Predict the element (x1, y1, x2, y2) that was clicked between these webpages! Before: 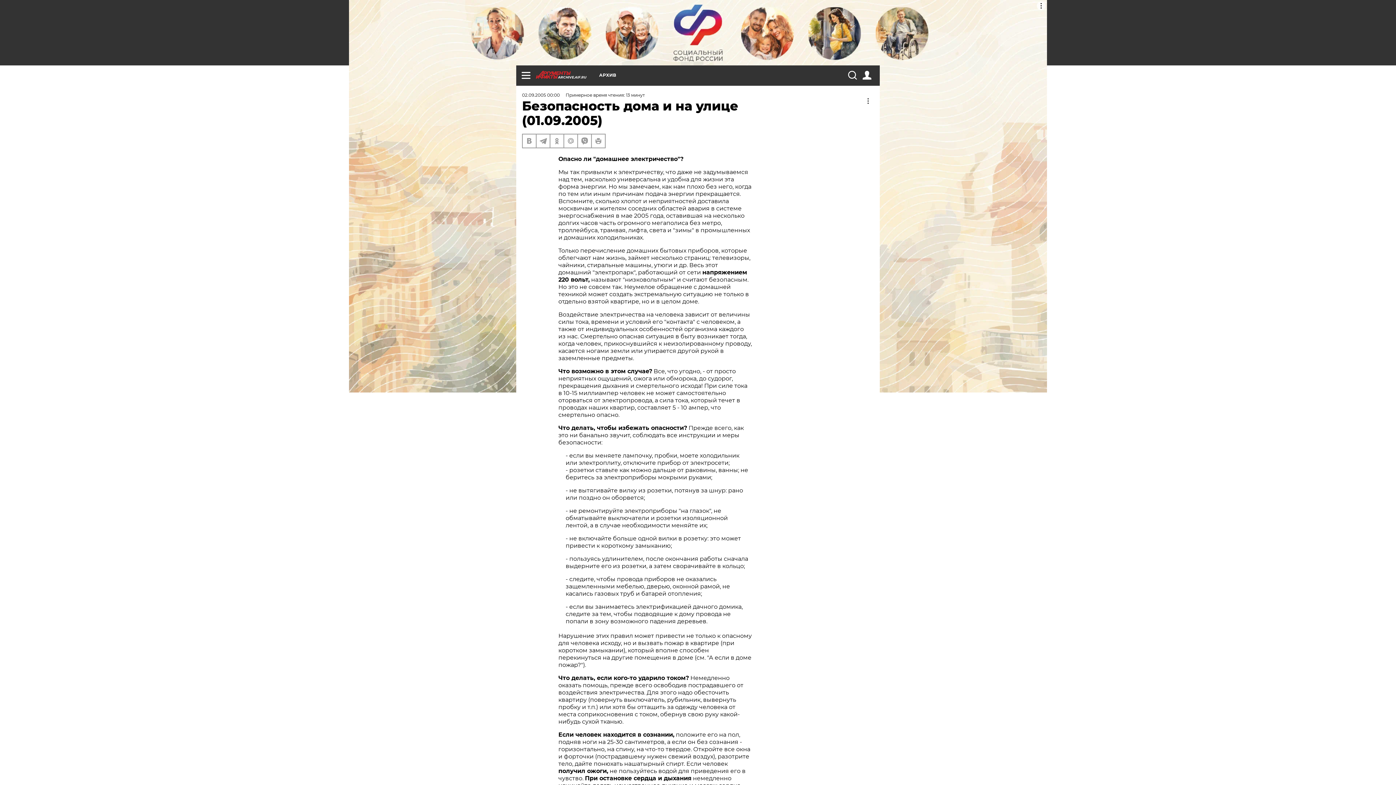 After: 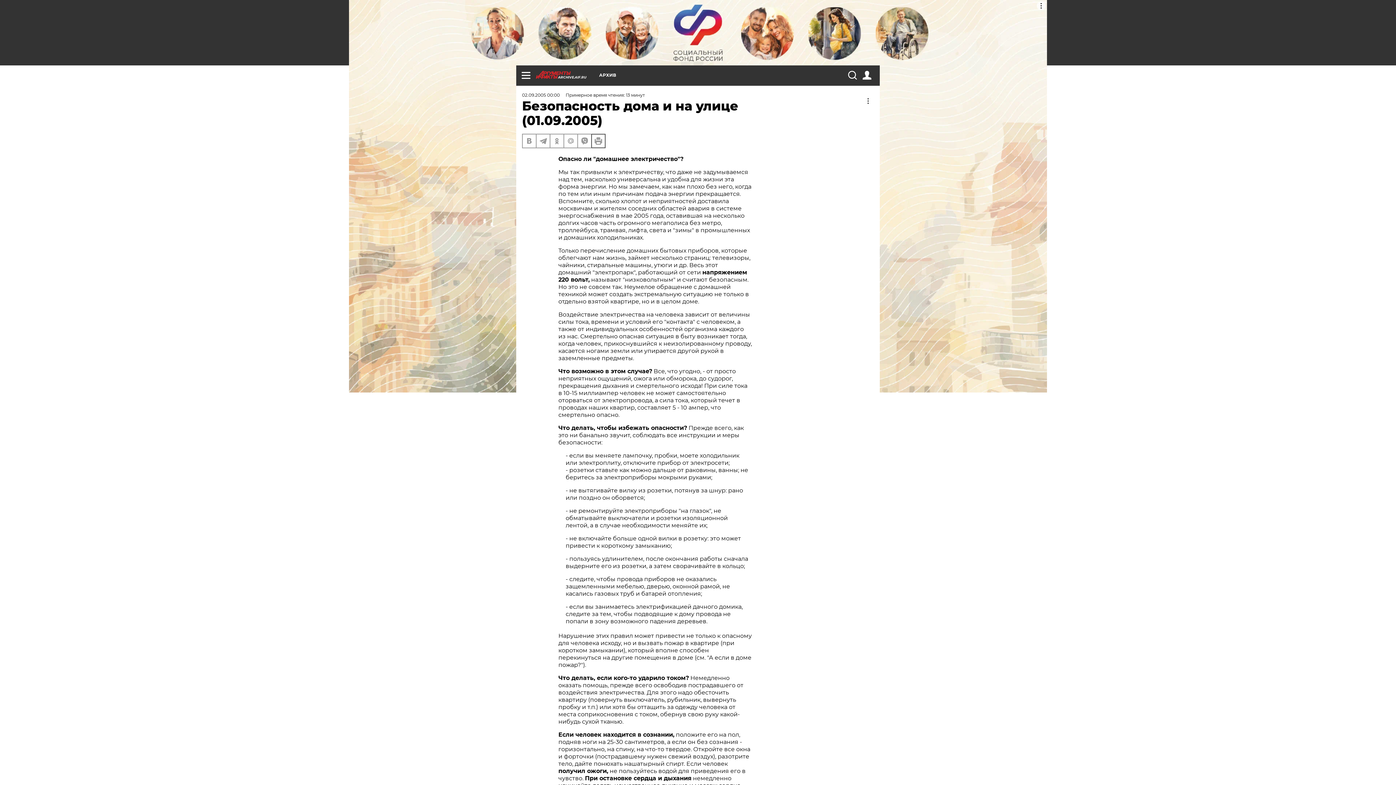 Action: bbox: (592, 134, 605, 147)